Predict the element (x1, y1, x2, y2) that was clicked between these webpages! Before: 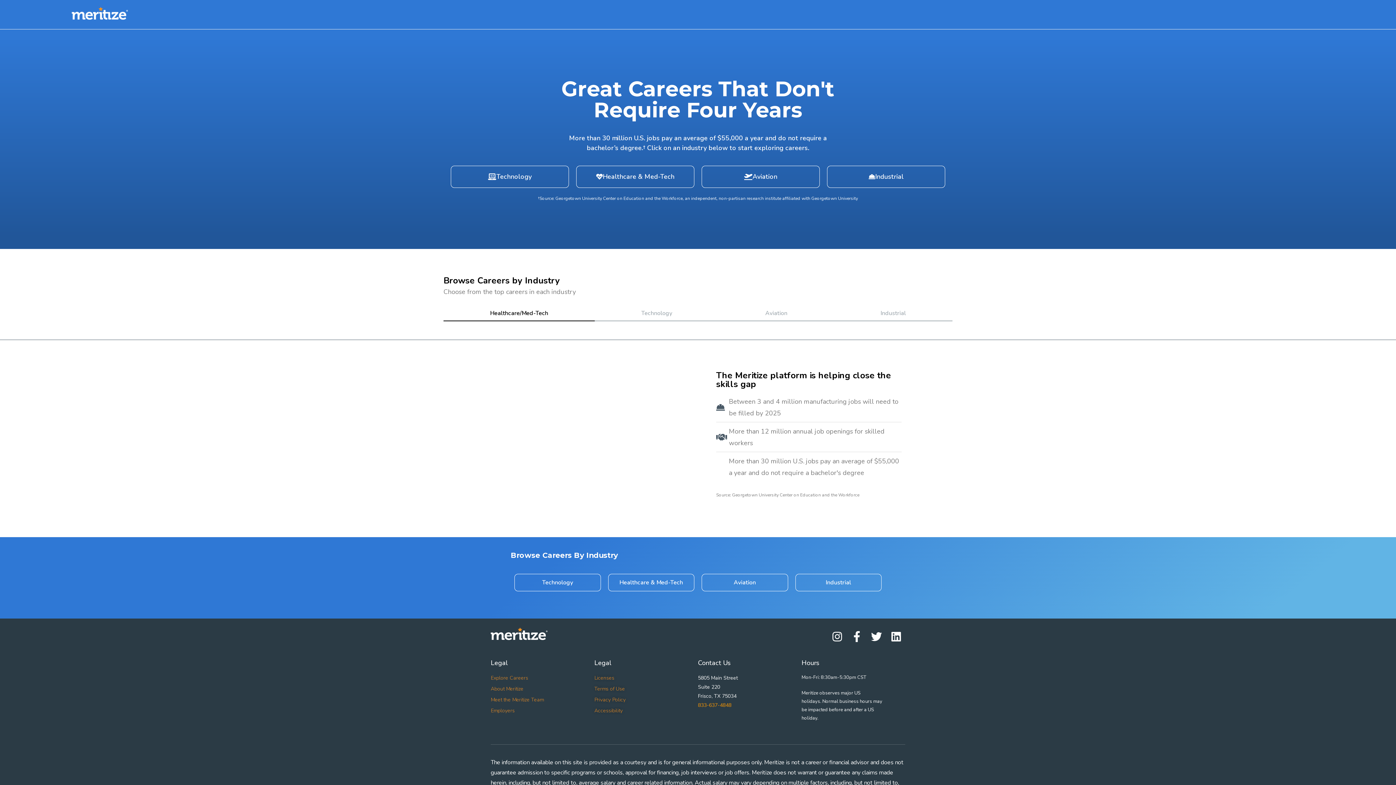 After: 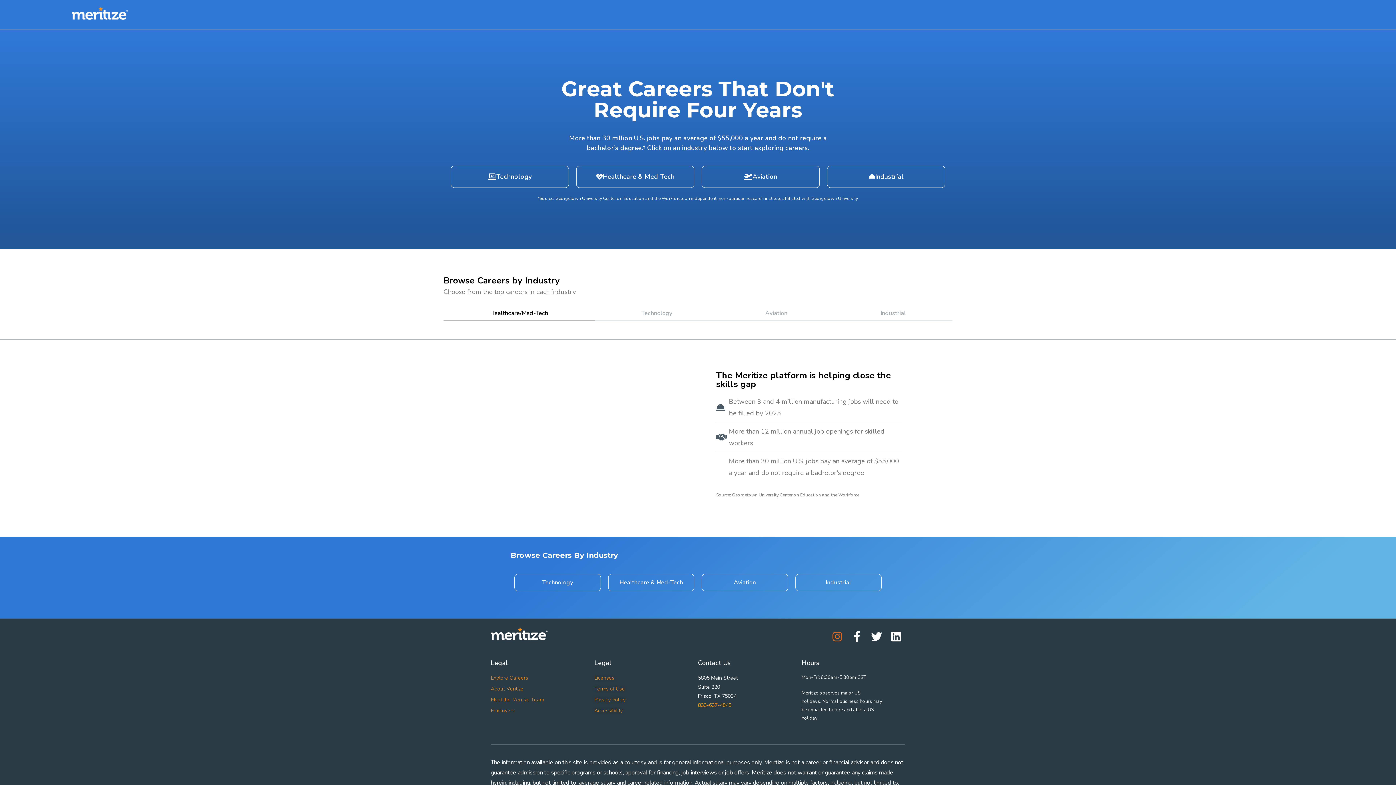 Action: bbox: (831, 631, 842, 642) label: Instagram